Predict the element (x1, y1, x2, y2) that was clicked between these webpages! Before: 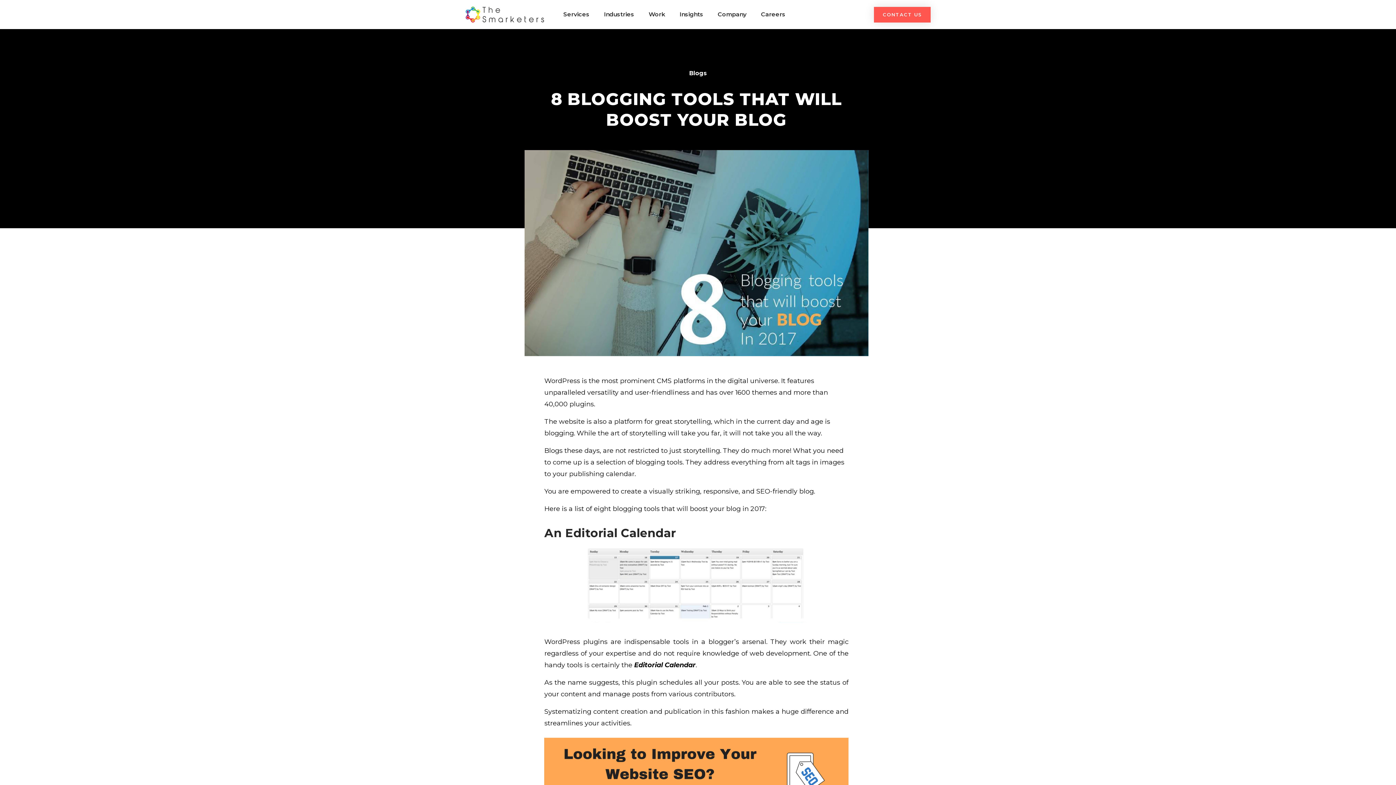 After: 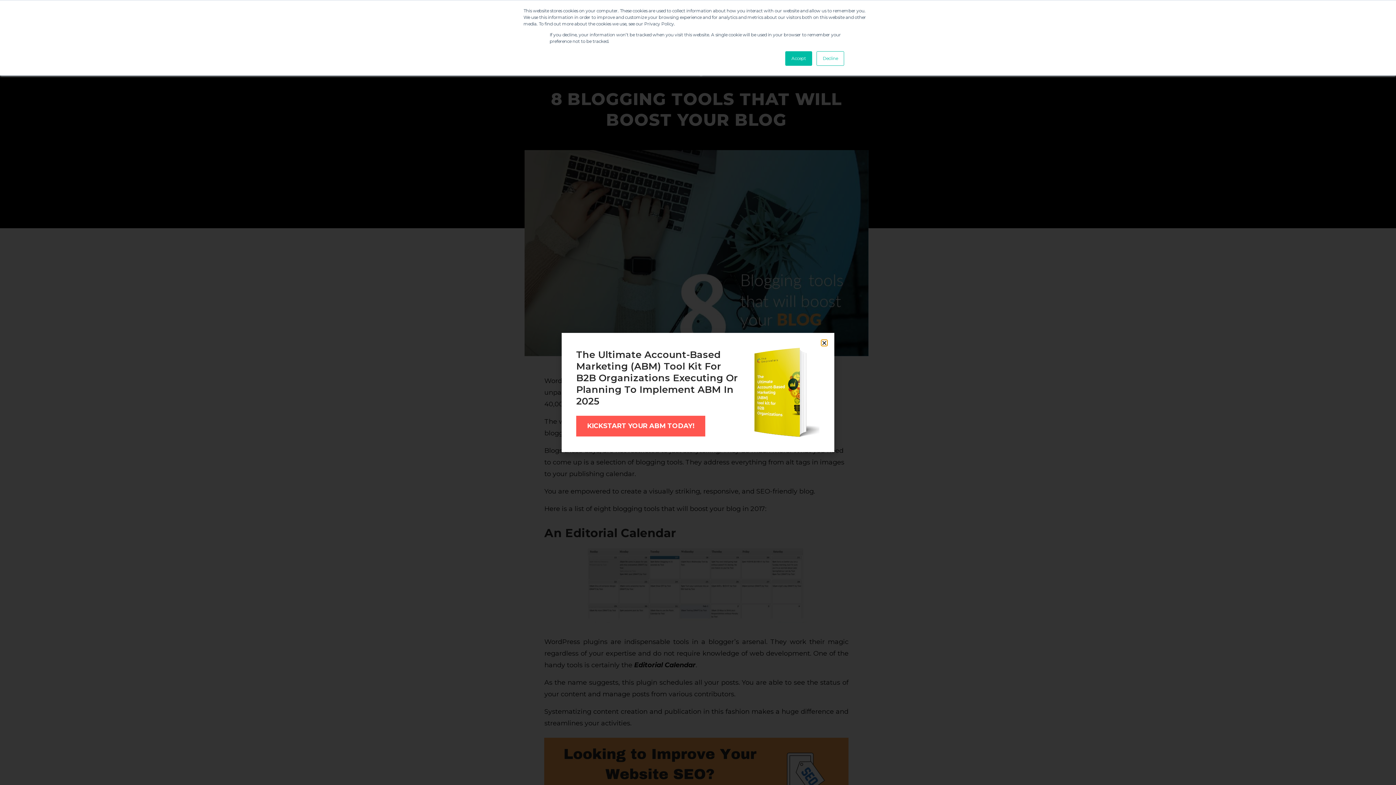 Action: bbox: (672, 0, 710, 29) label: Insights